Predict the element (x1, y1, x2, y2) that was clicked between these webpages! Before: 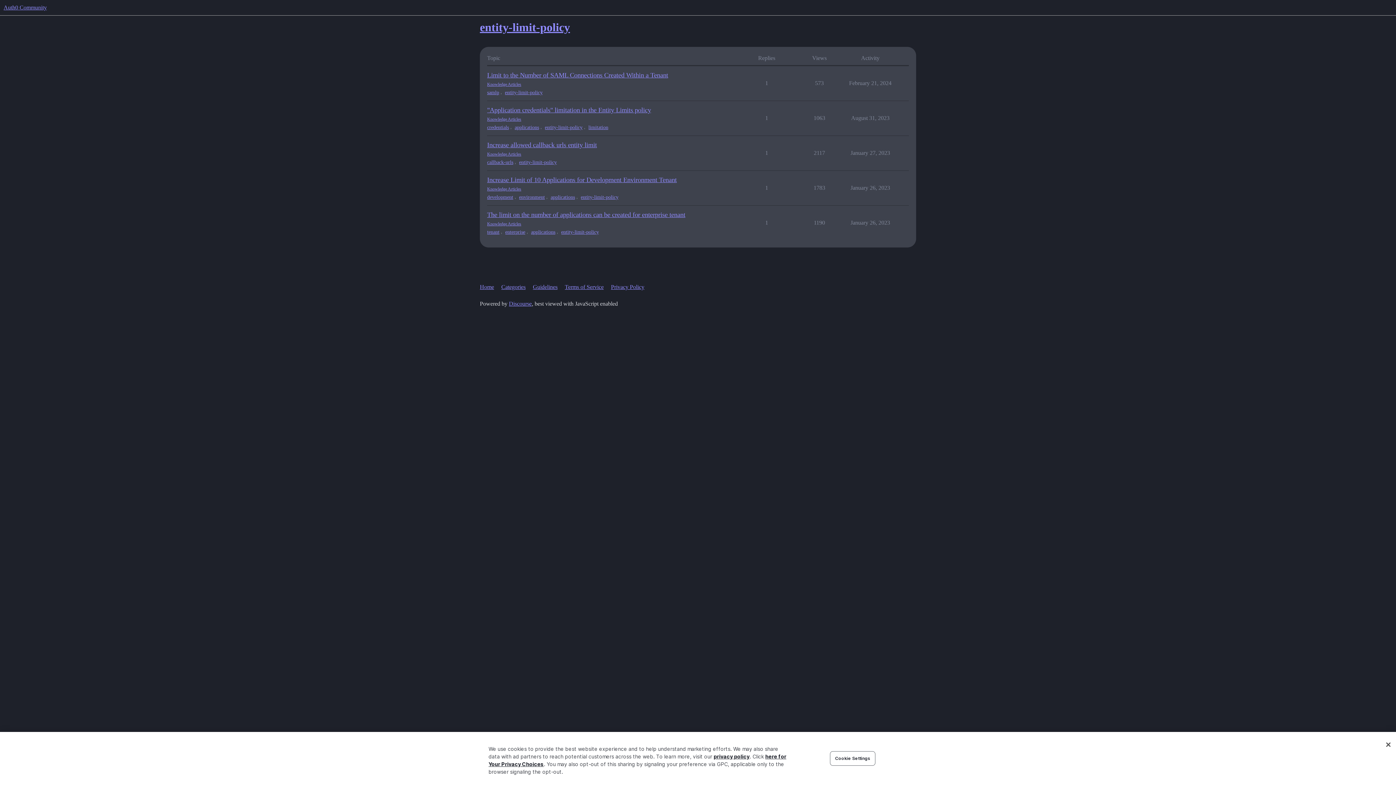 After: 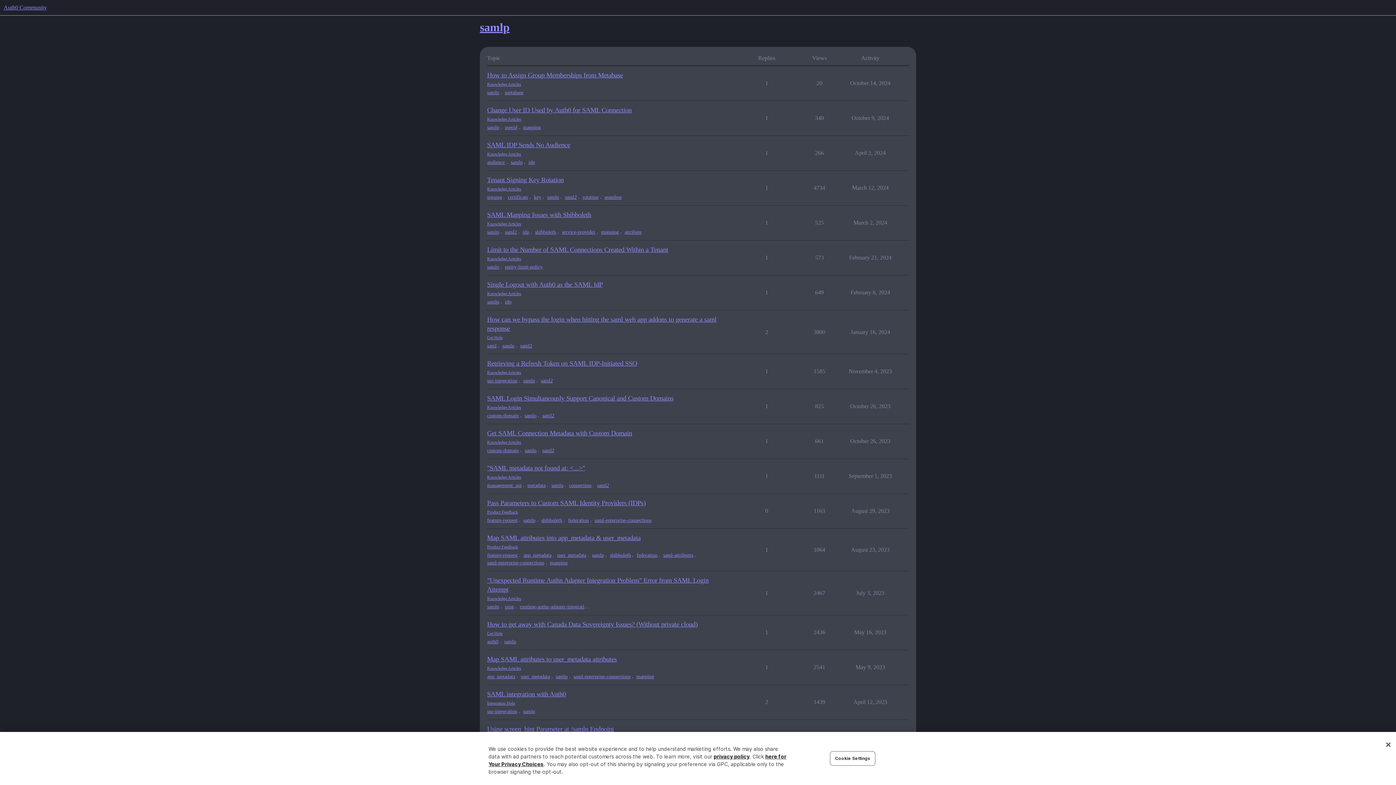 Action: bbox: (487, 89, 499, 96) label: samlp